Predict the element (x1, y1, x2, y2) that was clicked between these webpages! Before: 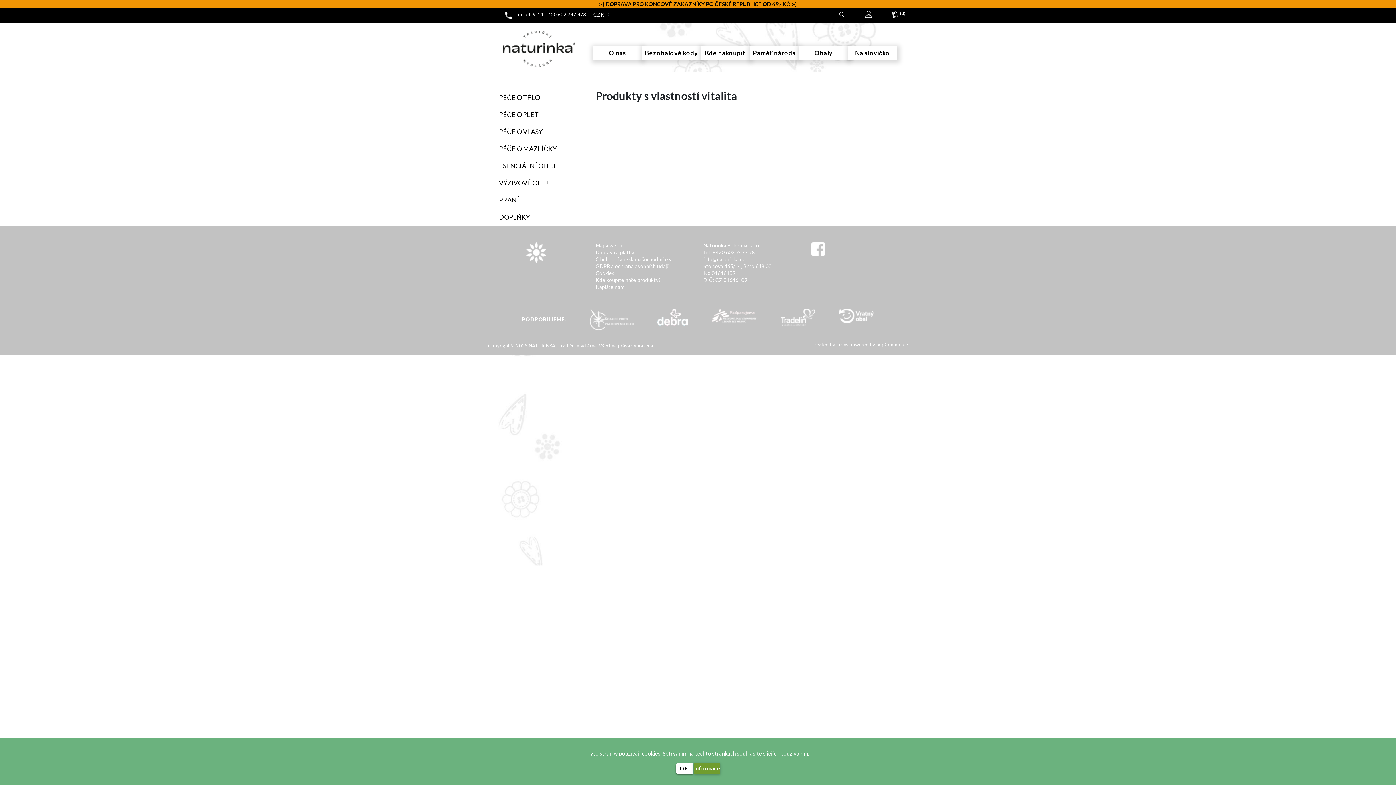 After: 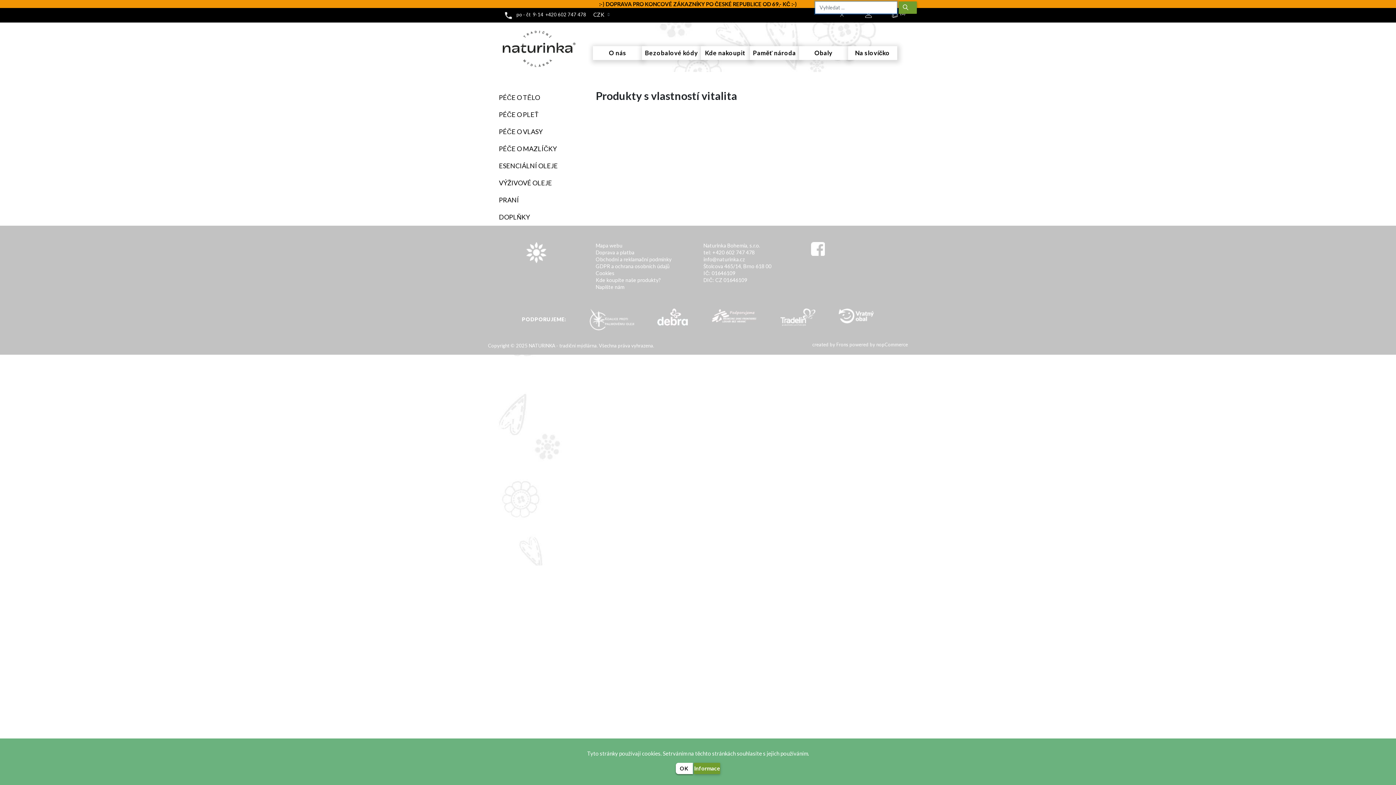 Action: bbox: (834, 8, 850, 21)